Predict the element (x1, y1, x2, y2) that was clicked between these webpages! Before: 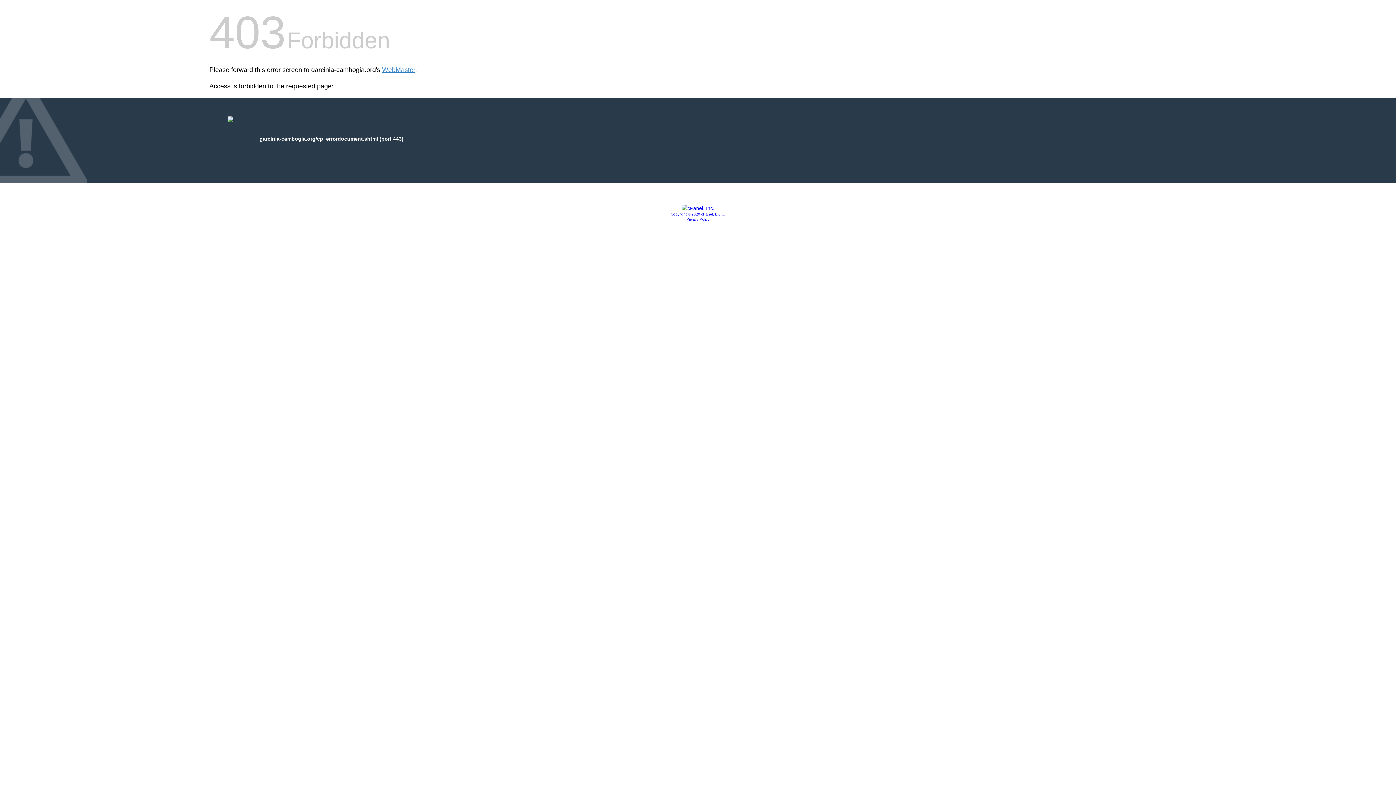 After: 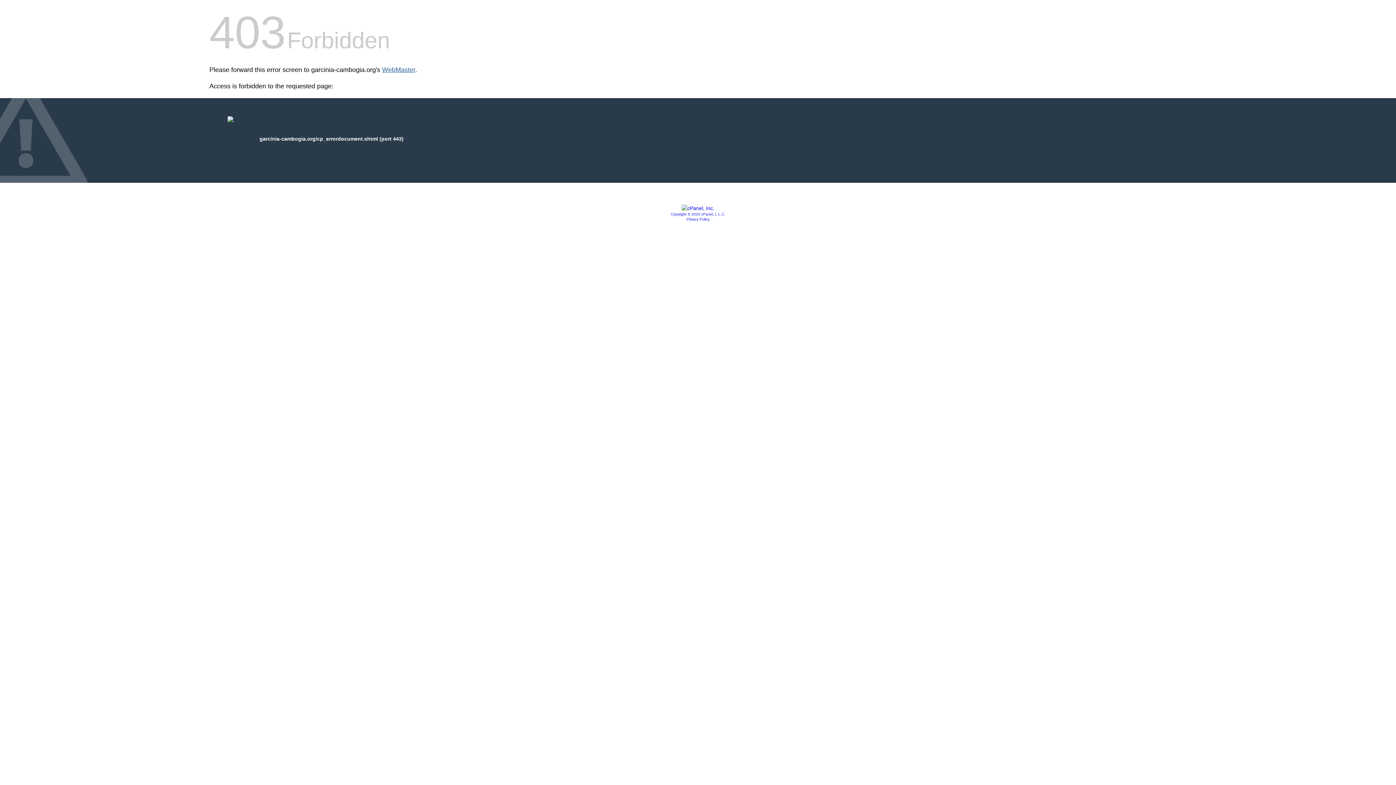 Action: bbox: (382, 66, 415, 73) label: WebMaster